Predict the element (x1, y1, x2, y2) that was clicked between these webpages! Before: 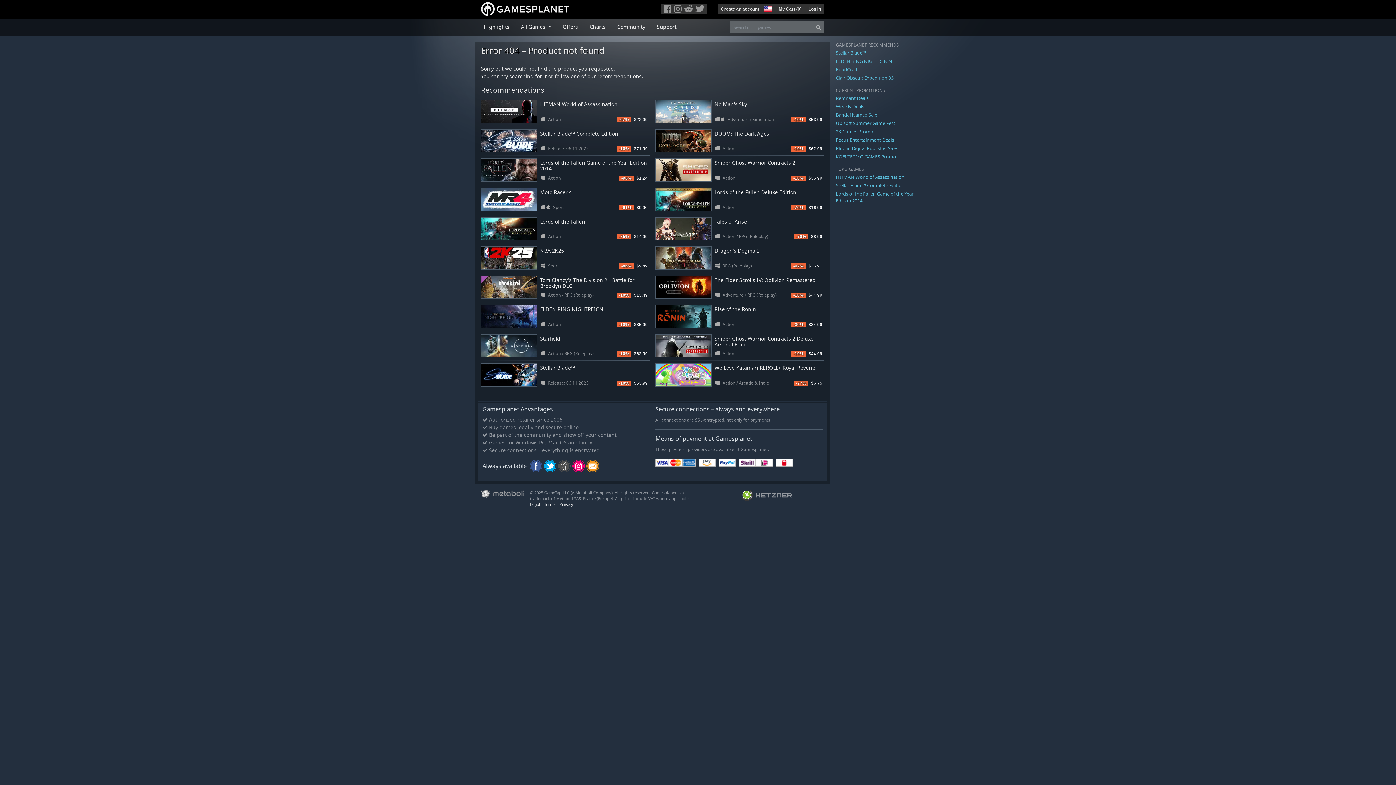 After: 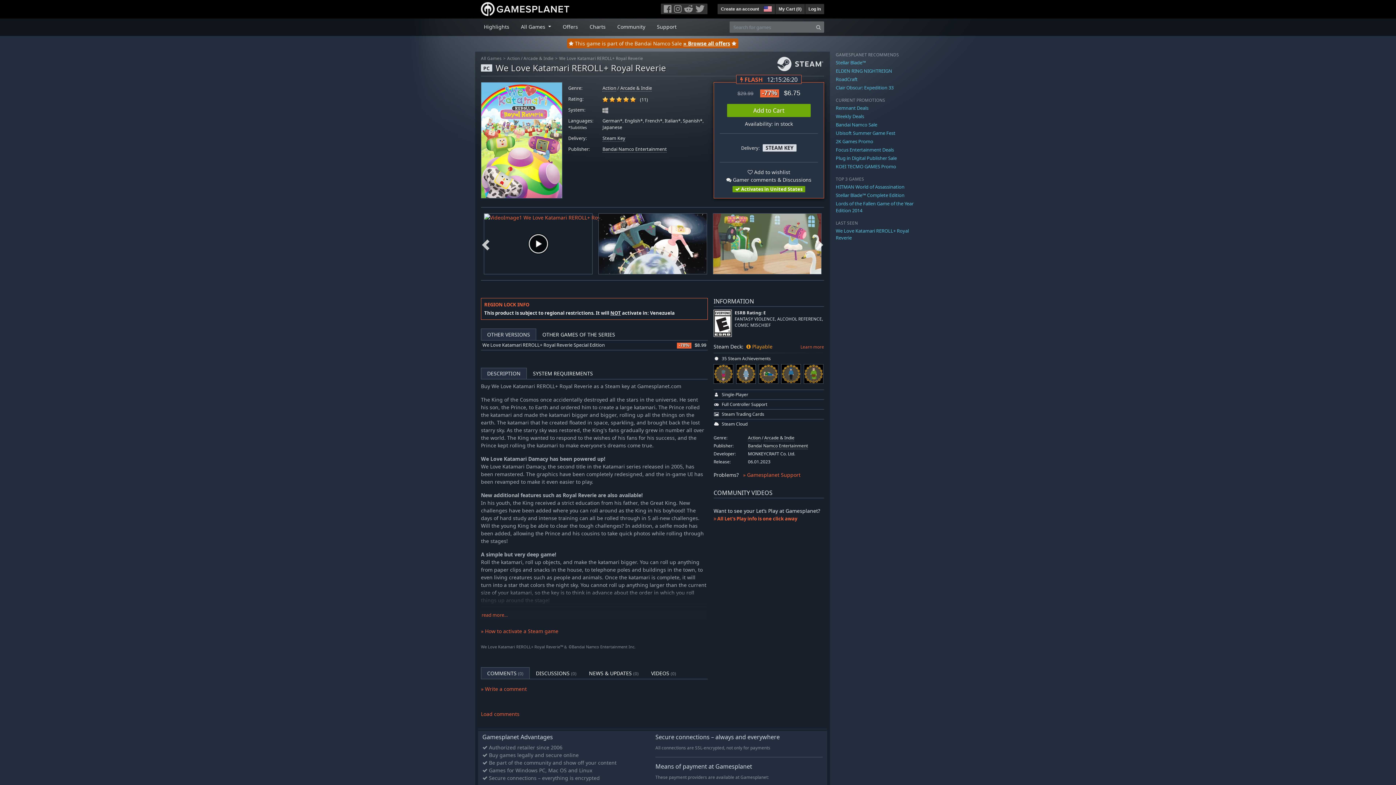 Action: bbox: (655, 363, 711, 386)